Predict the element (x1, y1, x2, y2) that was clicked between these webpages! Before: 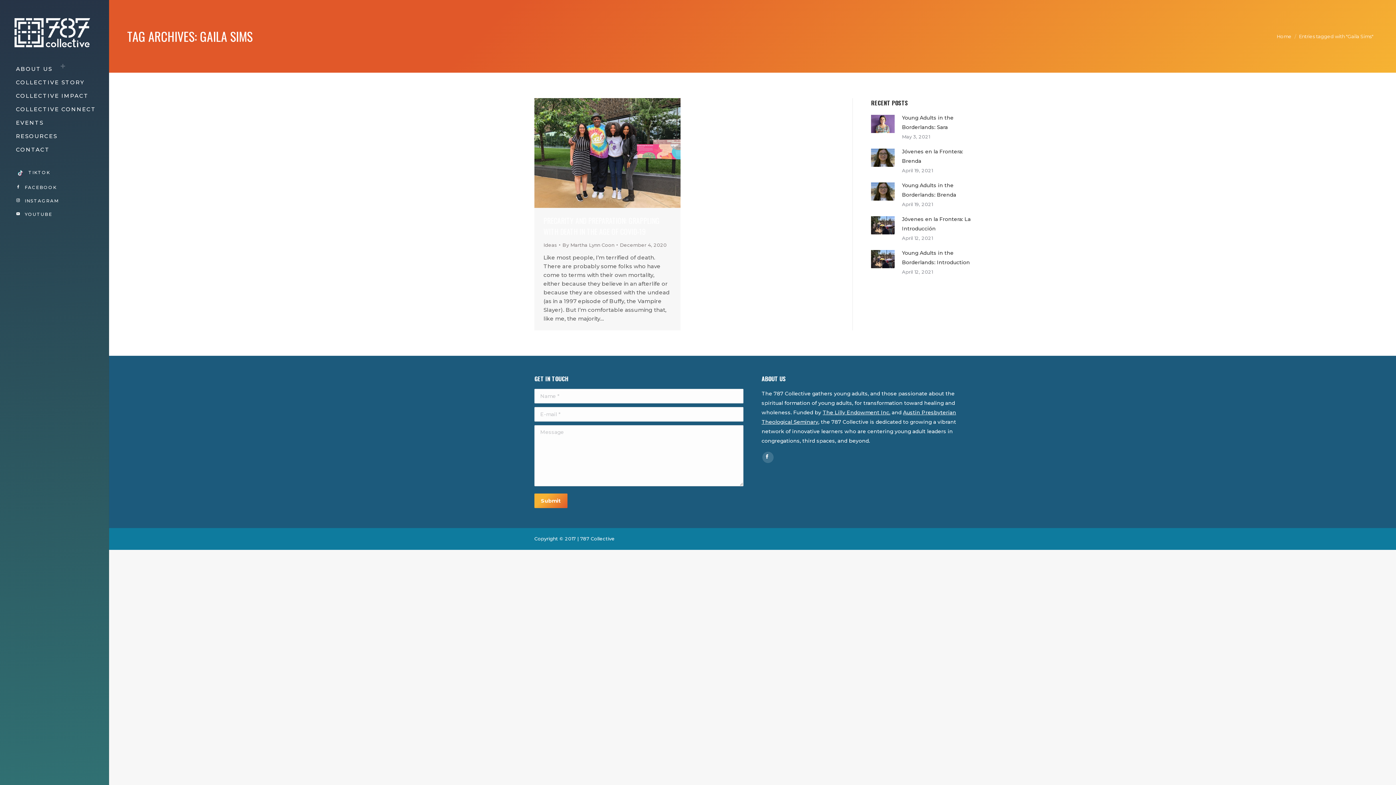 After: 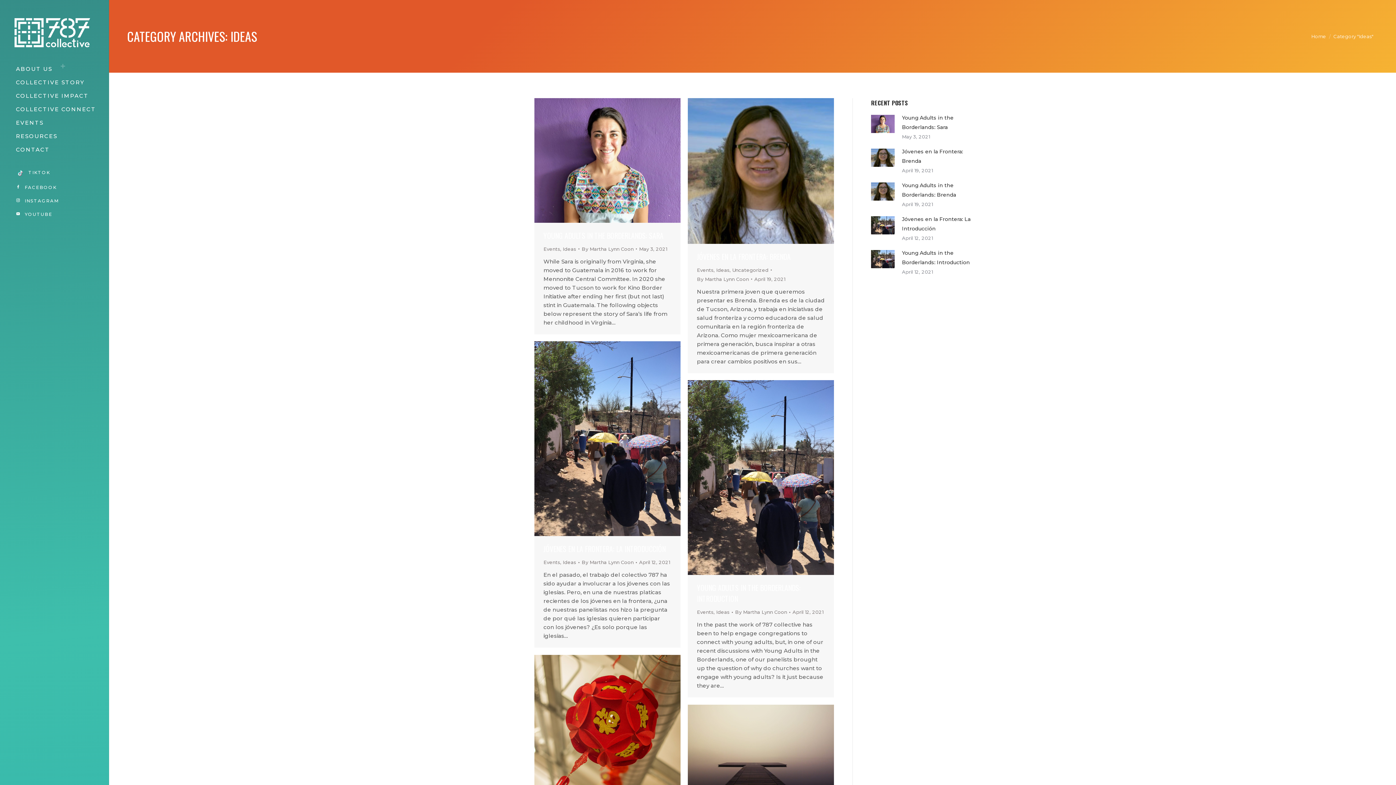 Action: bbox: (543, 242, 557, 247) label: Ideas